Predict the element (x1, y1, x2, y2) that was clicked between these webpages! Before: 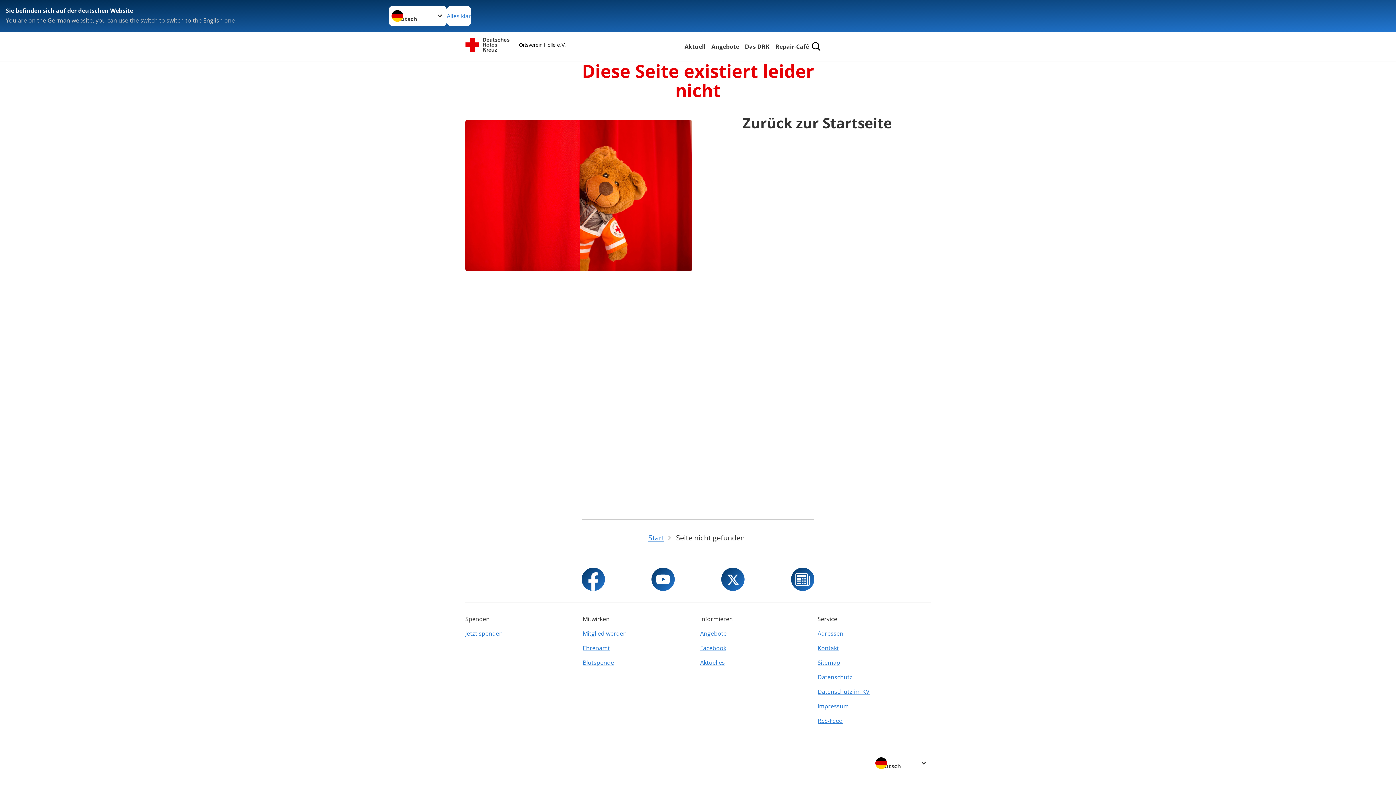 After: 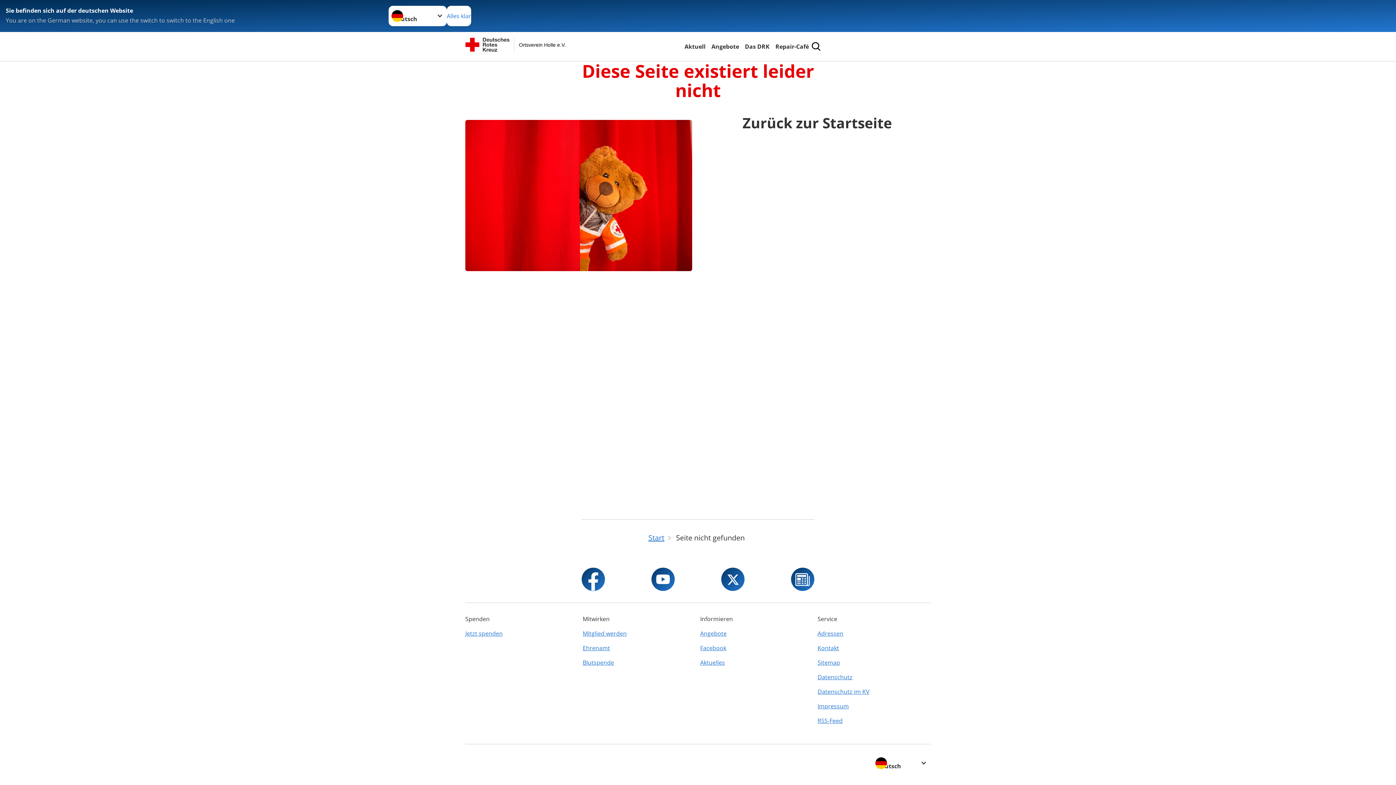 Action: bbox: (700, 641, 813, 655) label: Facebook